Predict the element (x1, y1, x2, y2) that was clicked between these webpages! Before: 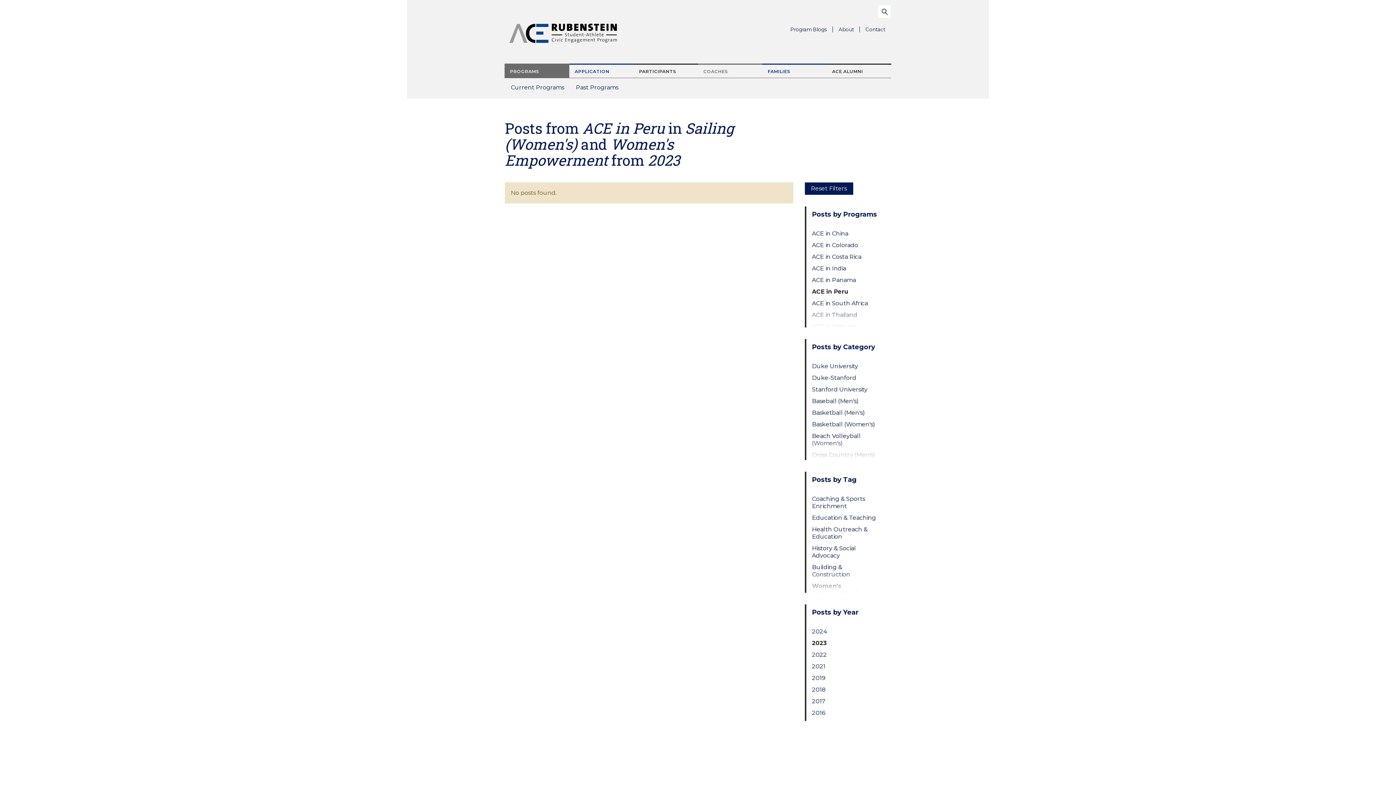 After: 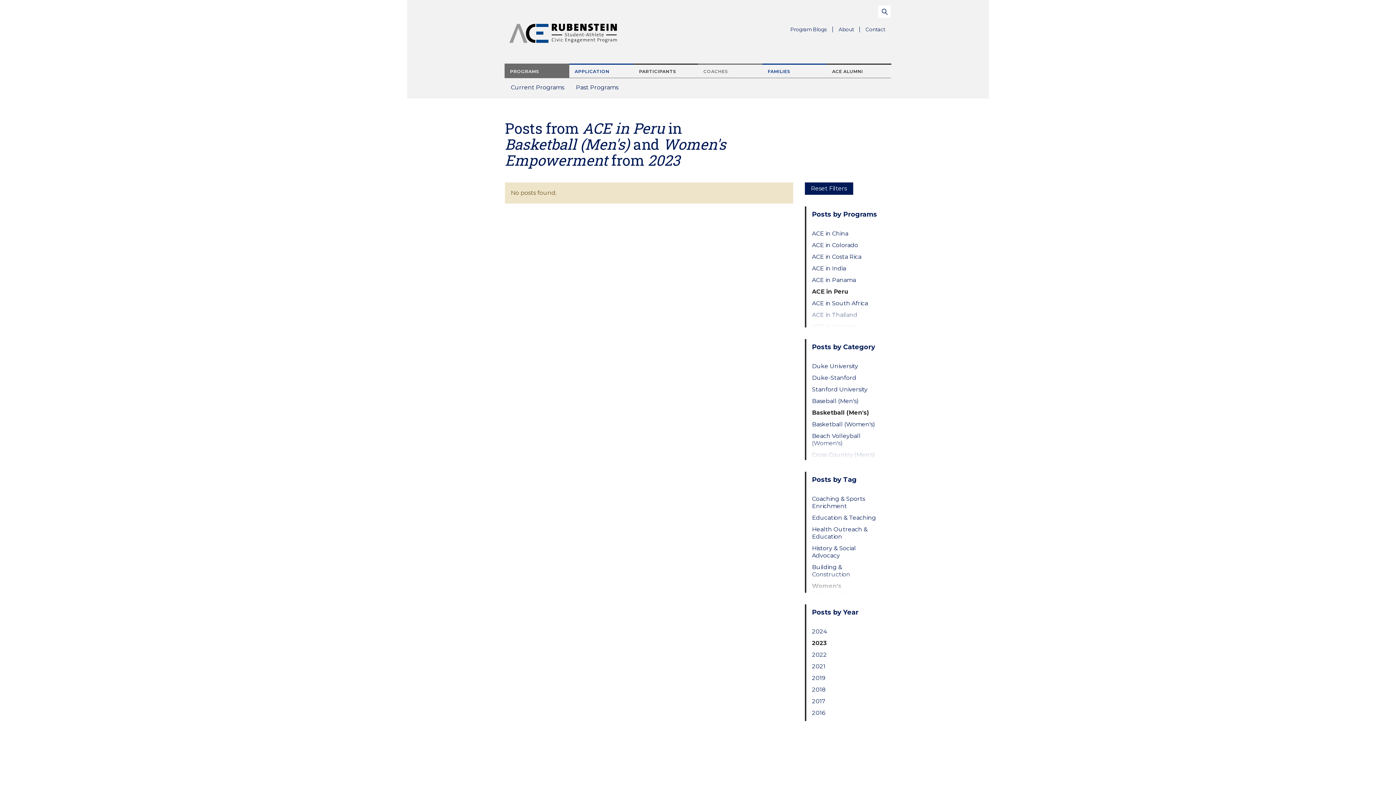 Action: bbox: (812, 409, 879, 416) label: Basketball (Men's)